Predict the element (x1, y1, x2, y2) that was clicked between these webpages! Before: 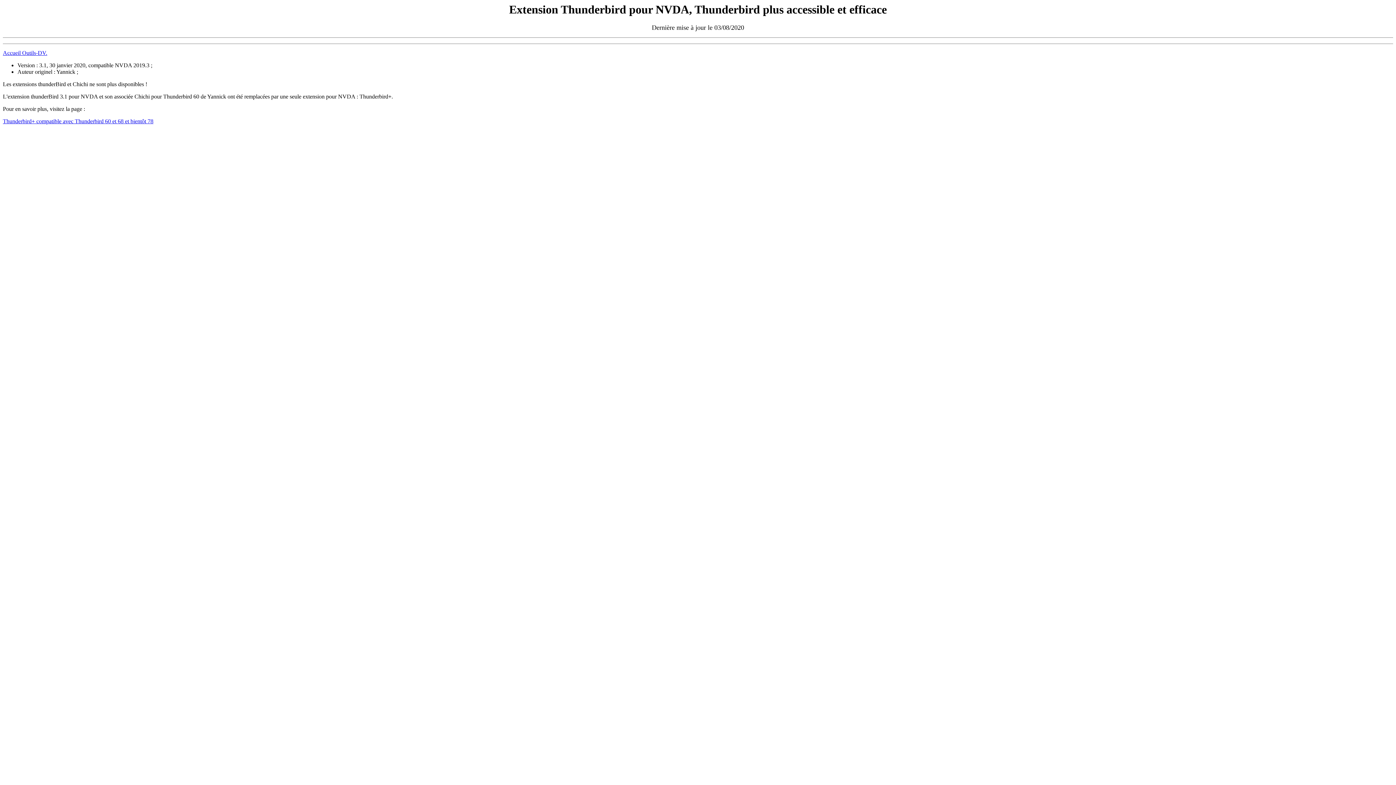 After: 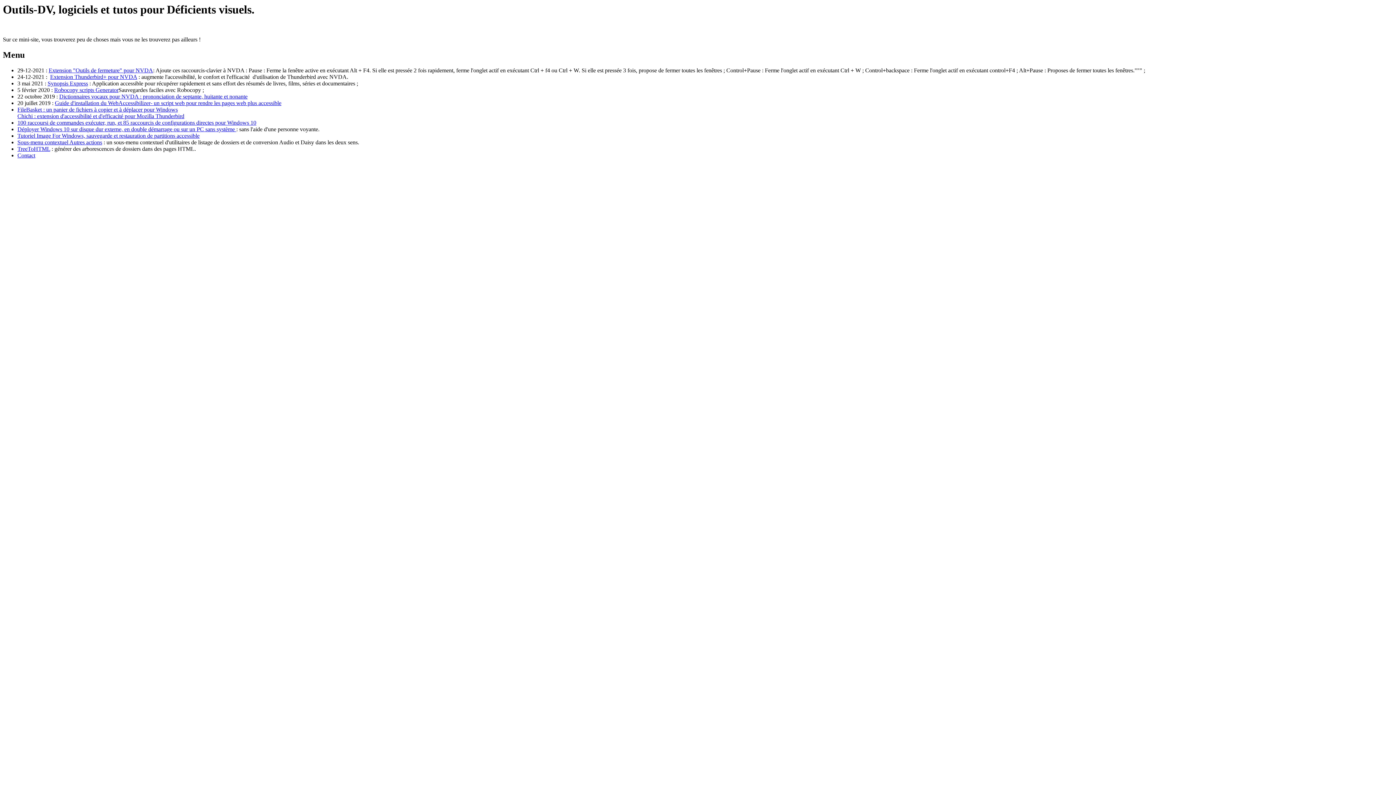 Action: label: Accueil Outils-DV. bbox: (2, 49, 47, 56)